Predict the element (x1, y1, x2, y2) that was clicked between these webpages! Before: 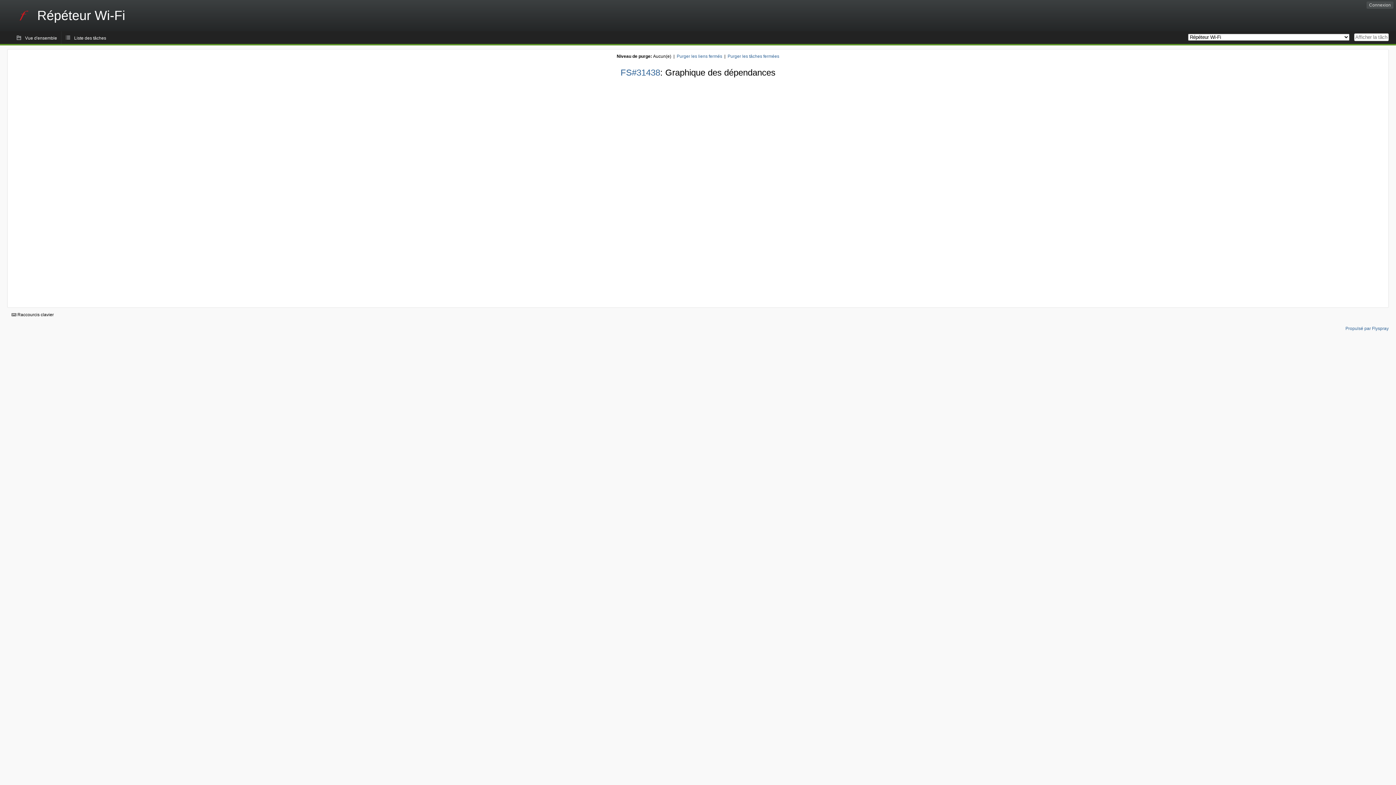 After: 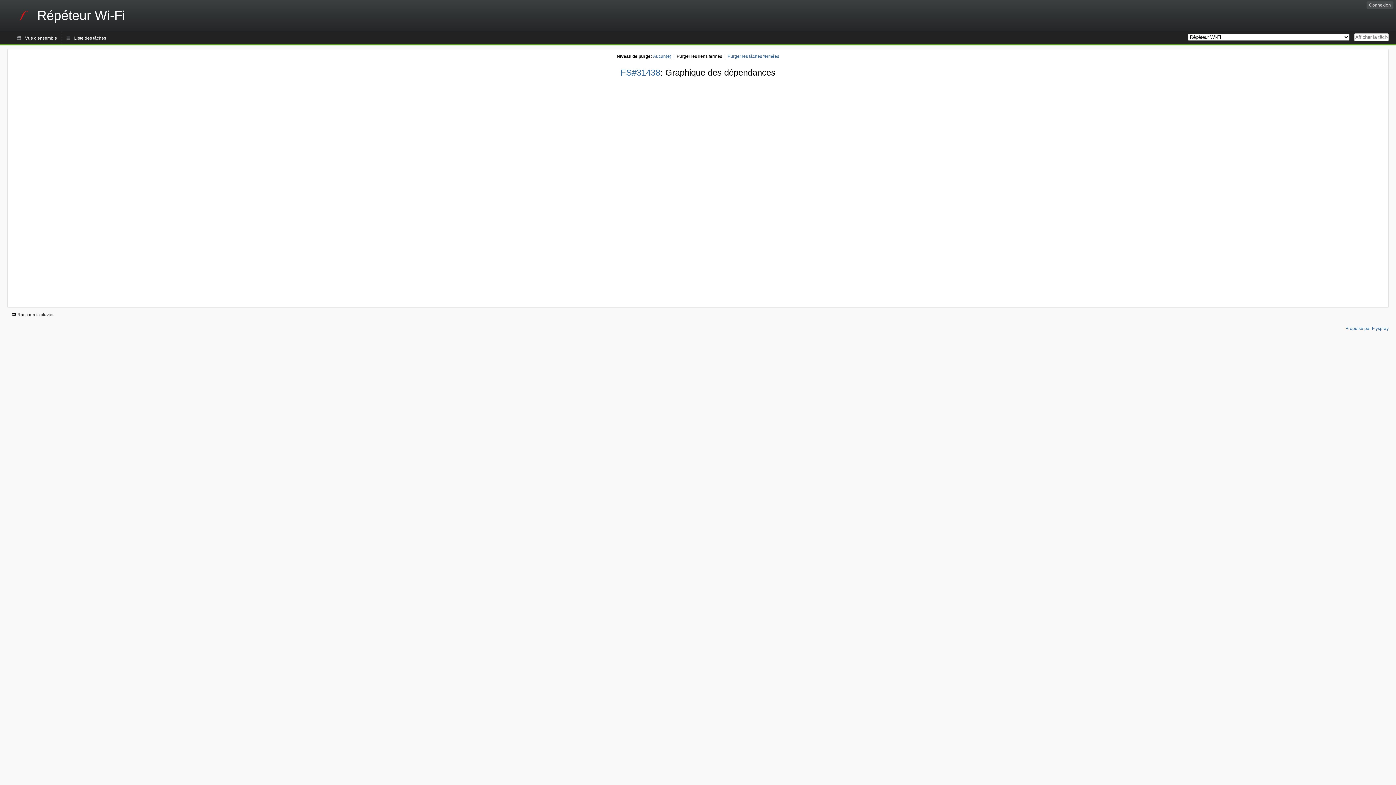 Action: bbox: (676, 53, 722, 58) label: Purger les liens fermés